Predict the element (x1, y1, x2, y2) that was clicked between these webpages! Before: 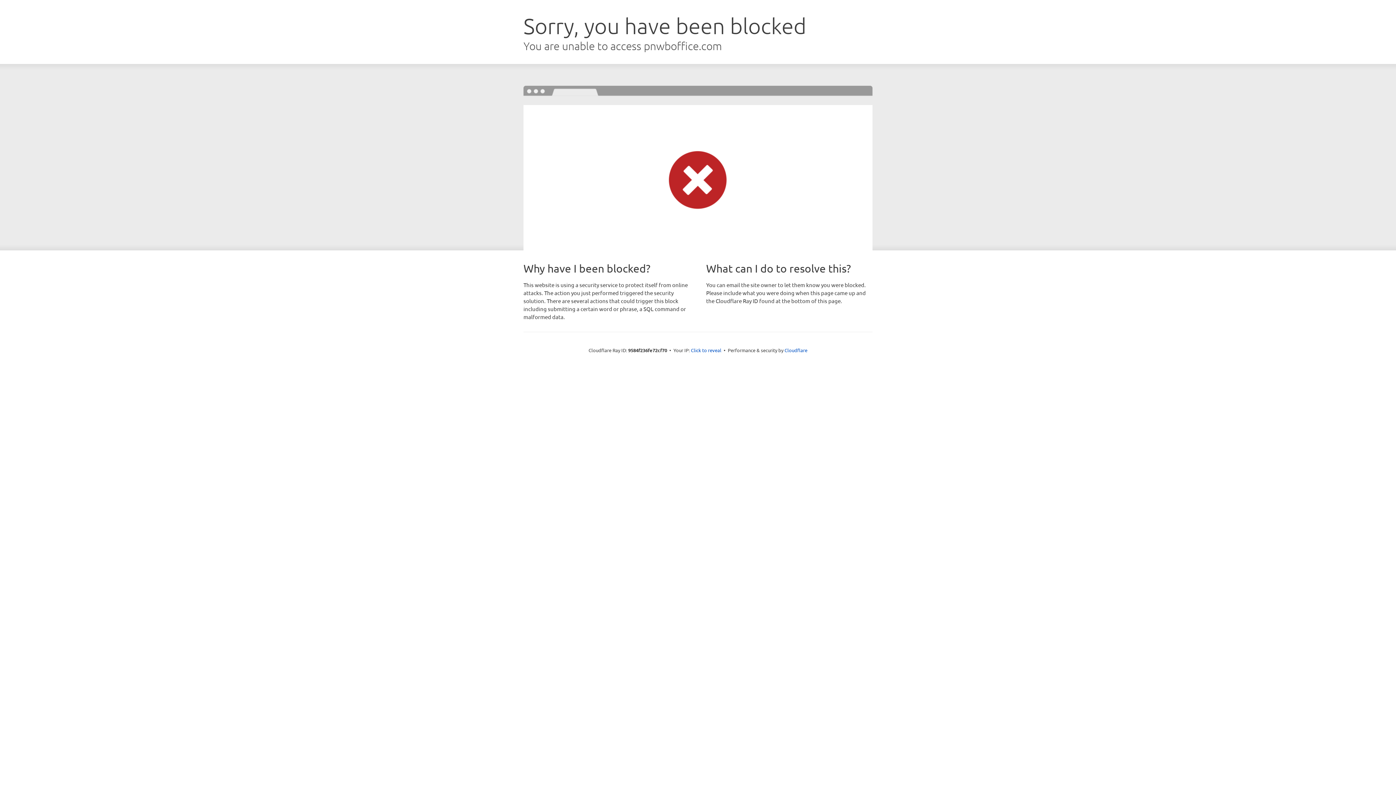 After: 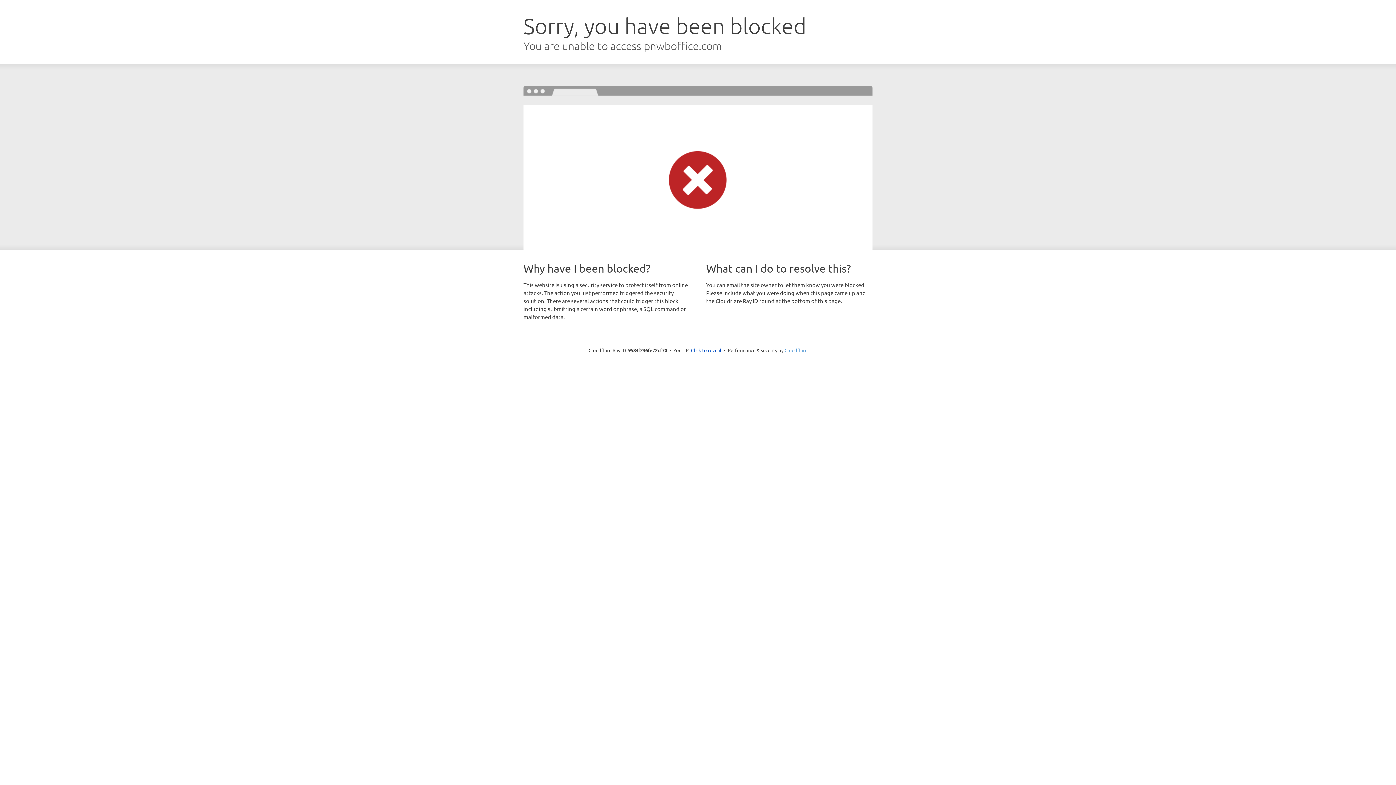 Action: bbox: (784, 347, 807, 353) label: Cloudflare